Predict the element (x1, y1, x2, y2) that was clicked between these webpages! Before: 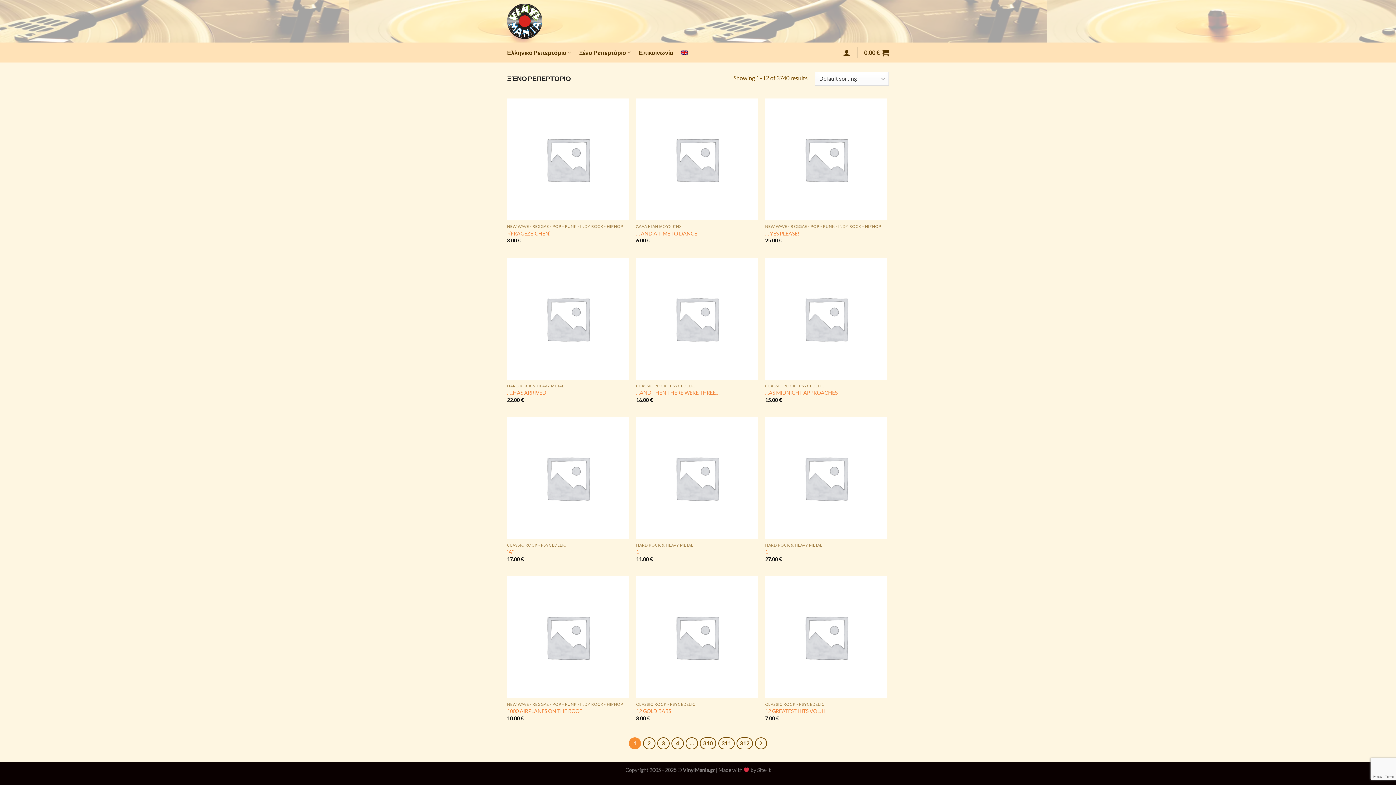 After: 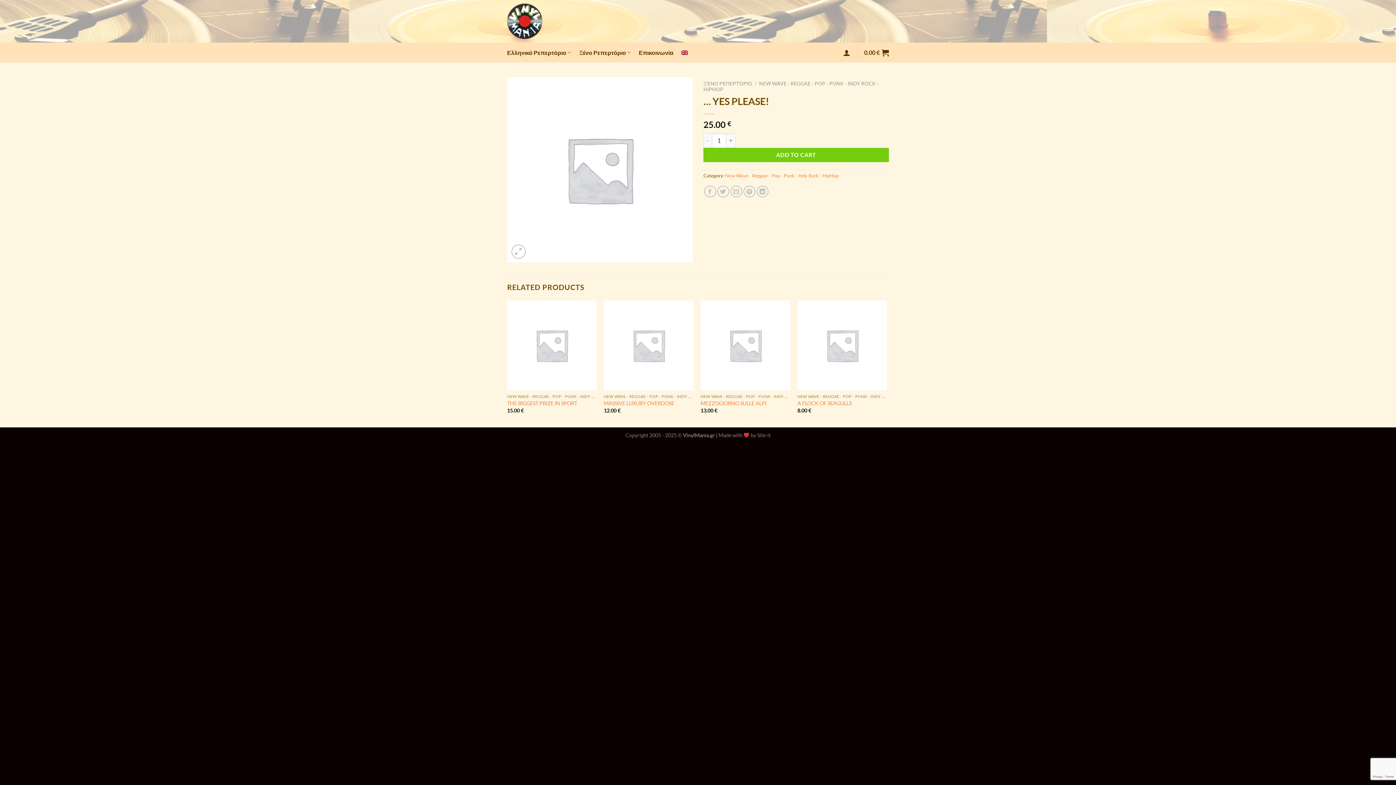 Action: bbox: (765, 230, 799, 237) label: … YES PLEASE!